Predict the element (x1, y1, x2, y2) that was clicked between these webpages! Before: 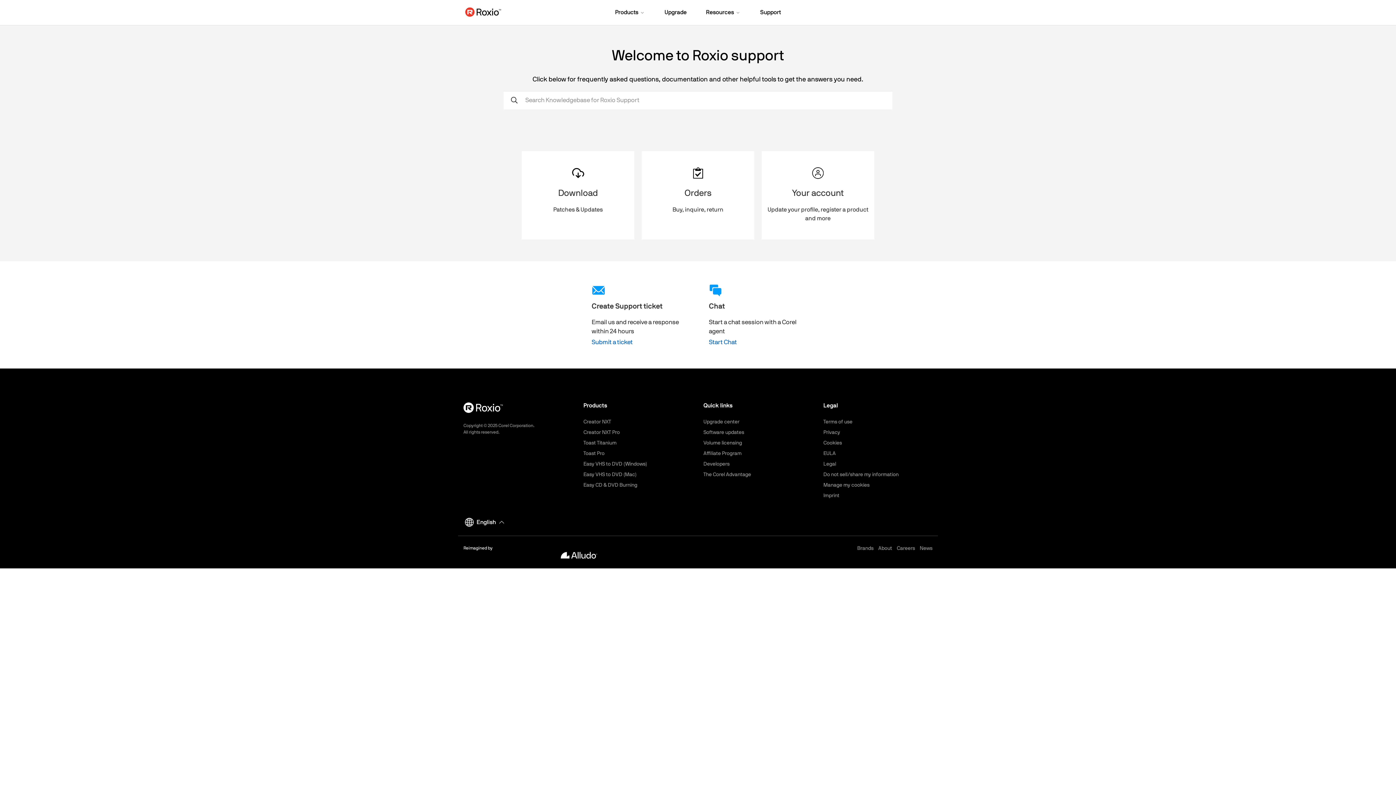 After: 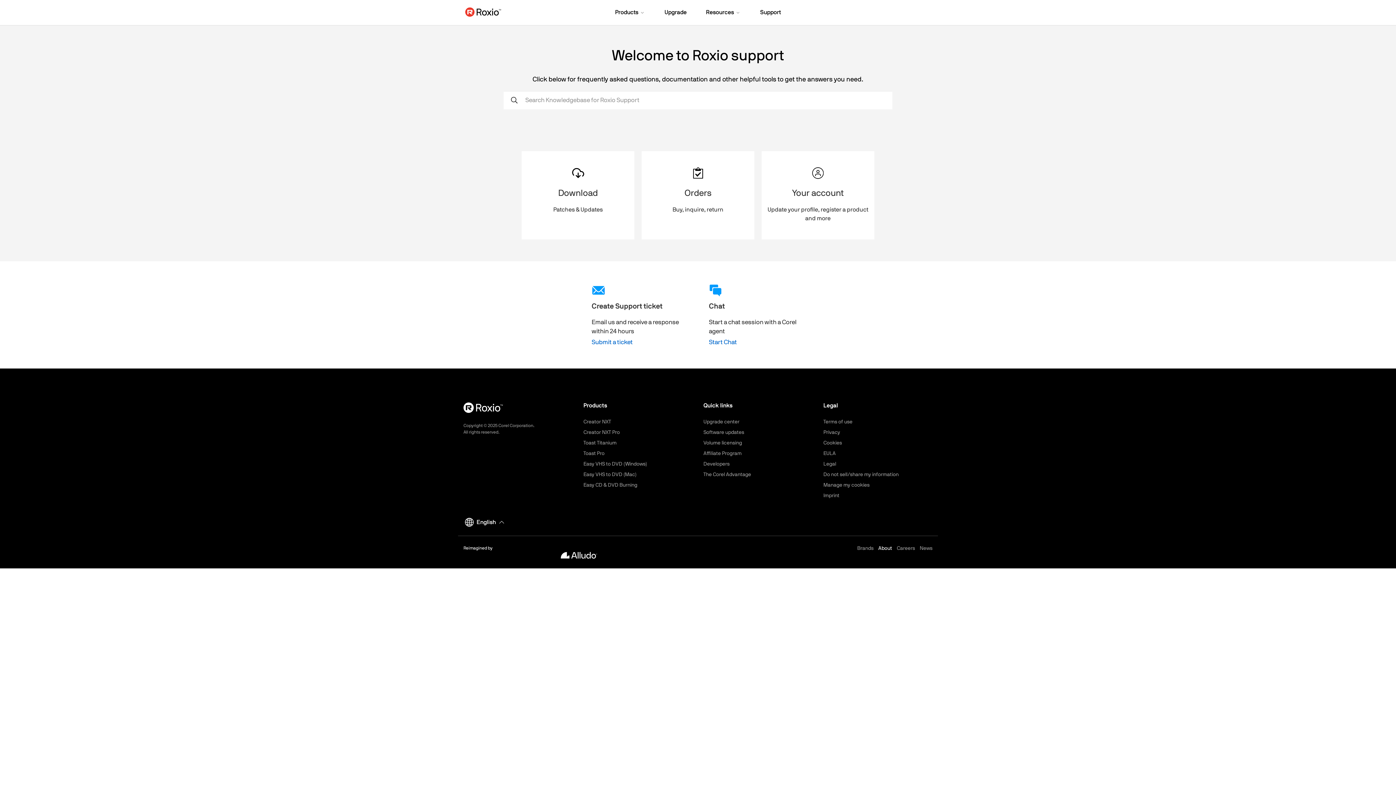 Action: bbox: (878, 546, 892, 551) label: About